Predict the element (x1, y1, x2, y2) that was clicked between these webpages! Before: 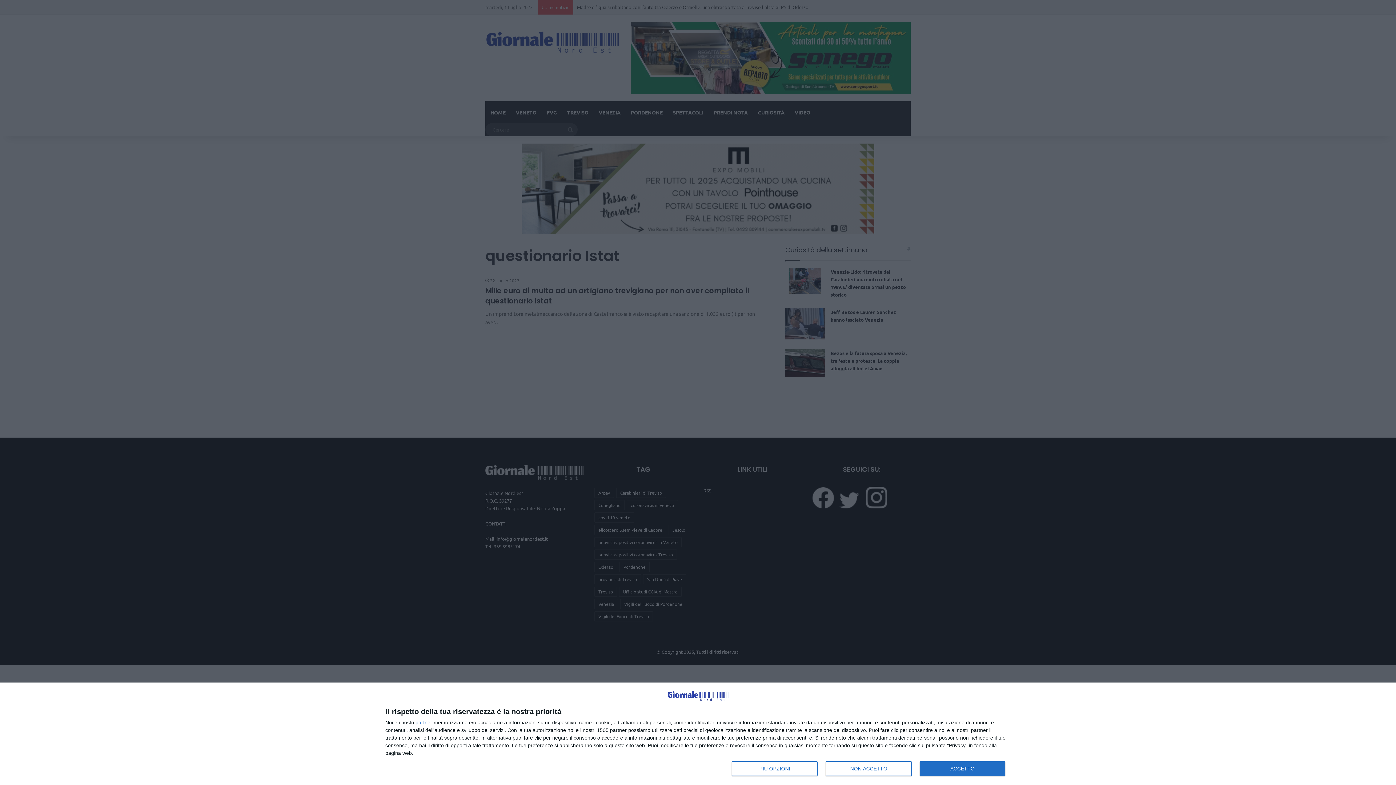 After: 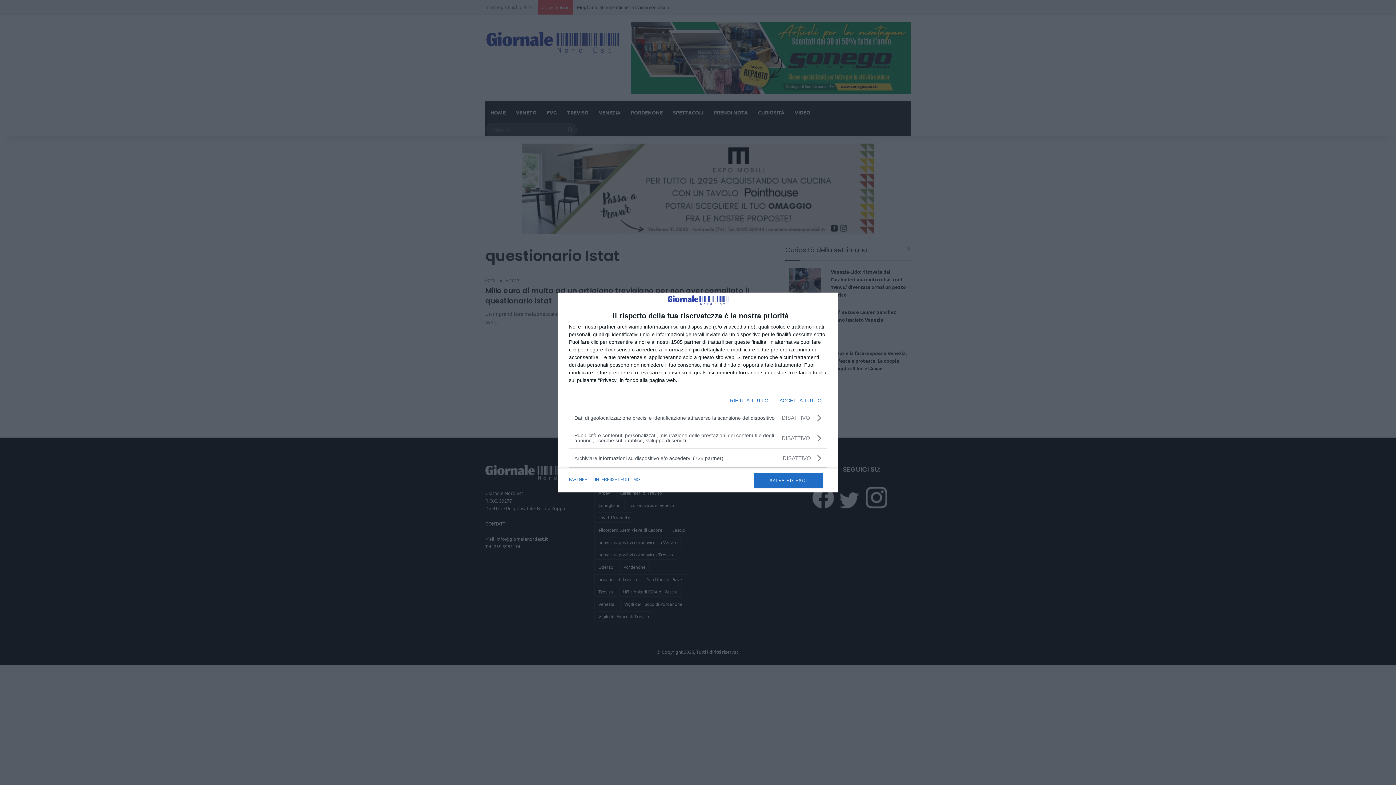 Action: label: PIÙ OPZIONI bbox: (732, 761, 817, 776)